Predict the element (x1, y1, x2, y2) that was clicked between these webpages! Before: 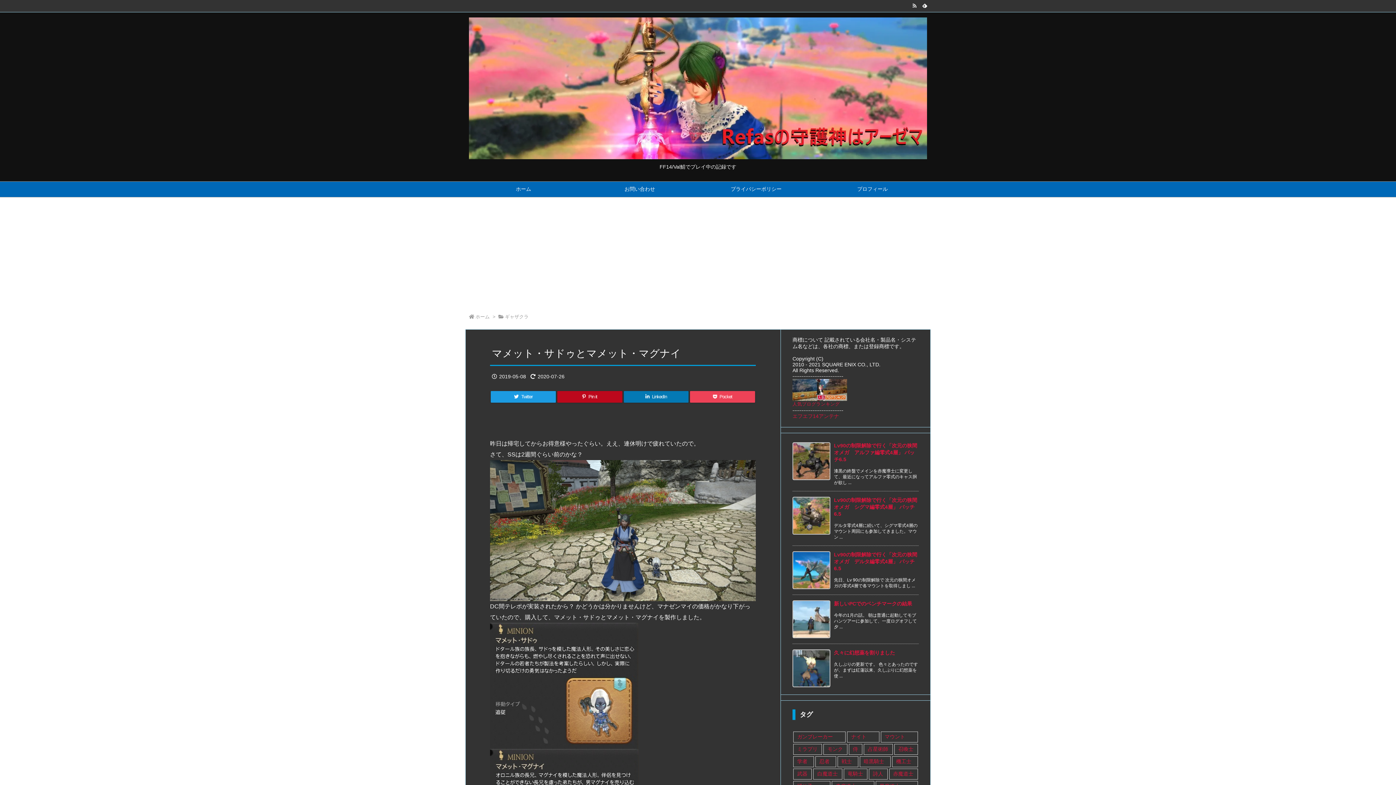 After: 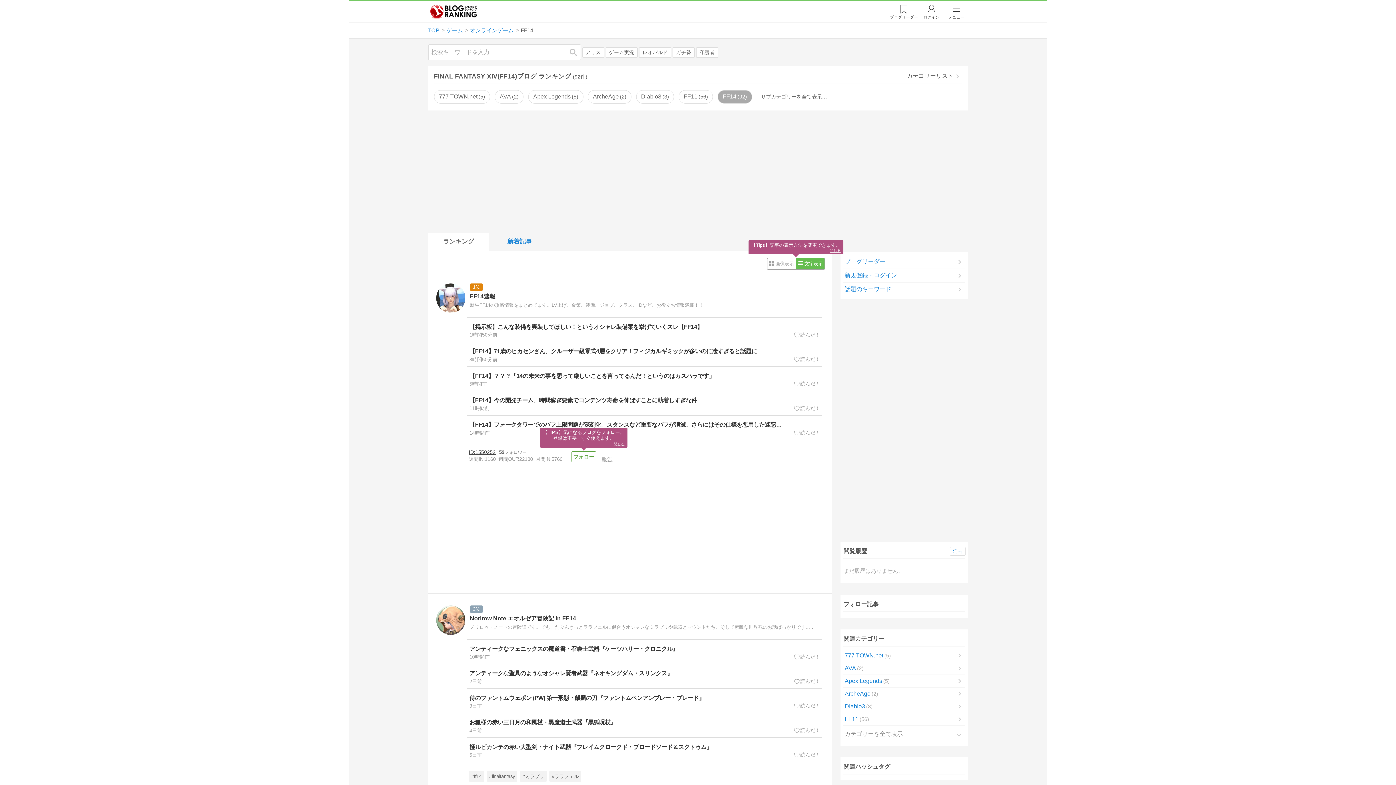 Action: bbox: (792, 386, 847, 392)